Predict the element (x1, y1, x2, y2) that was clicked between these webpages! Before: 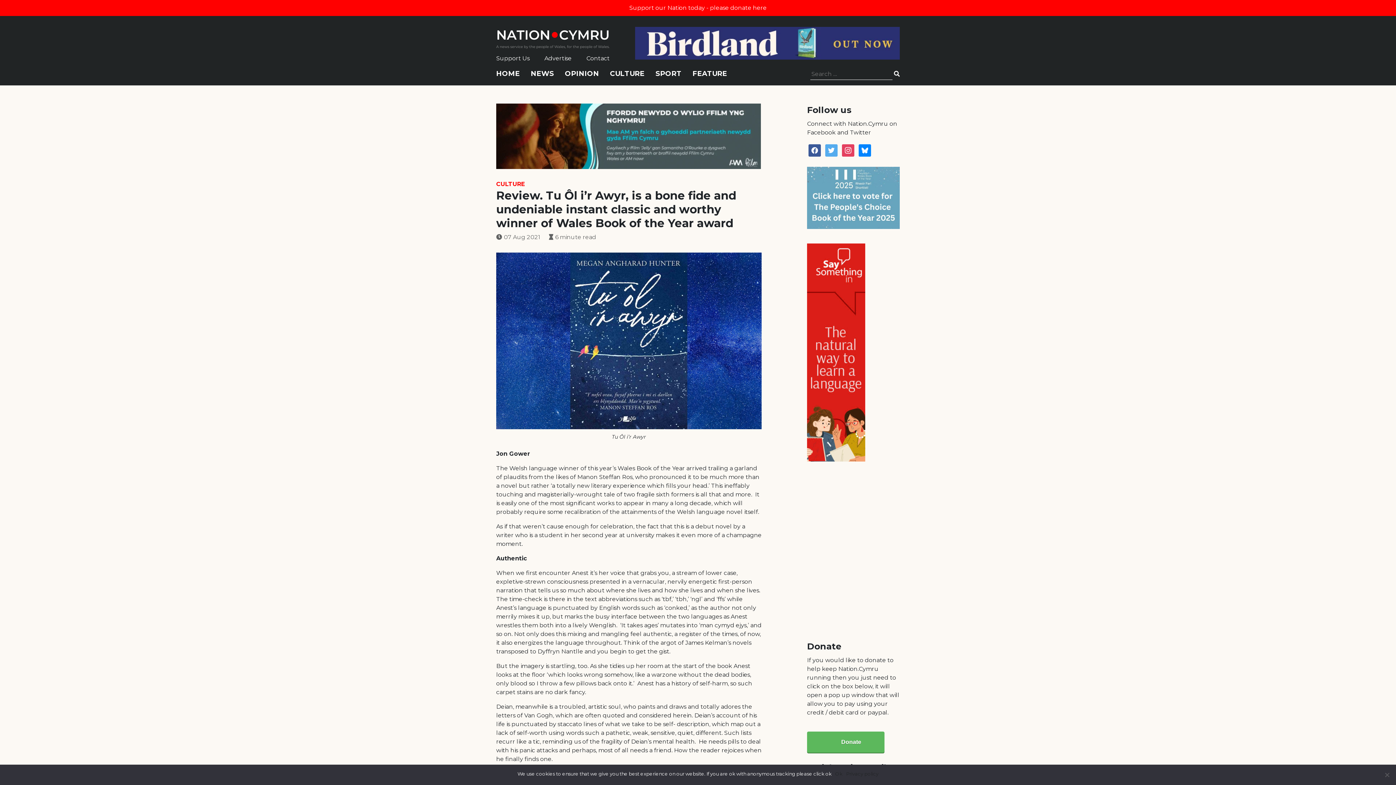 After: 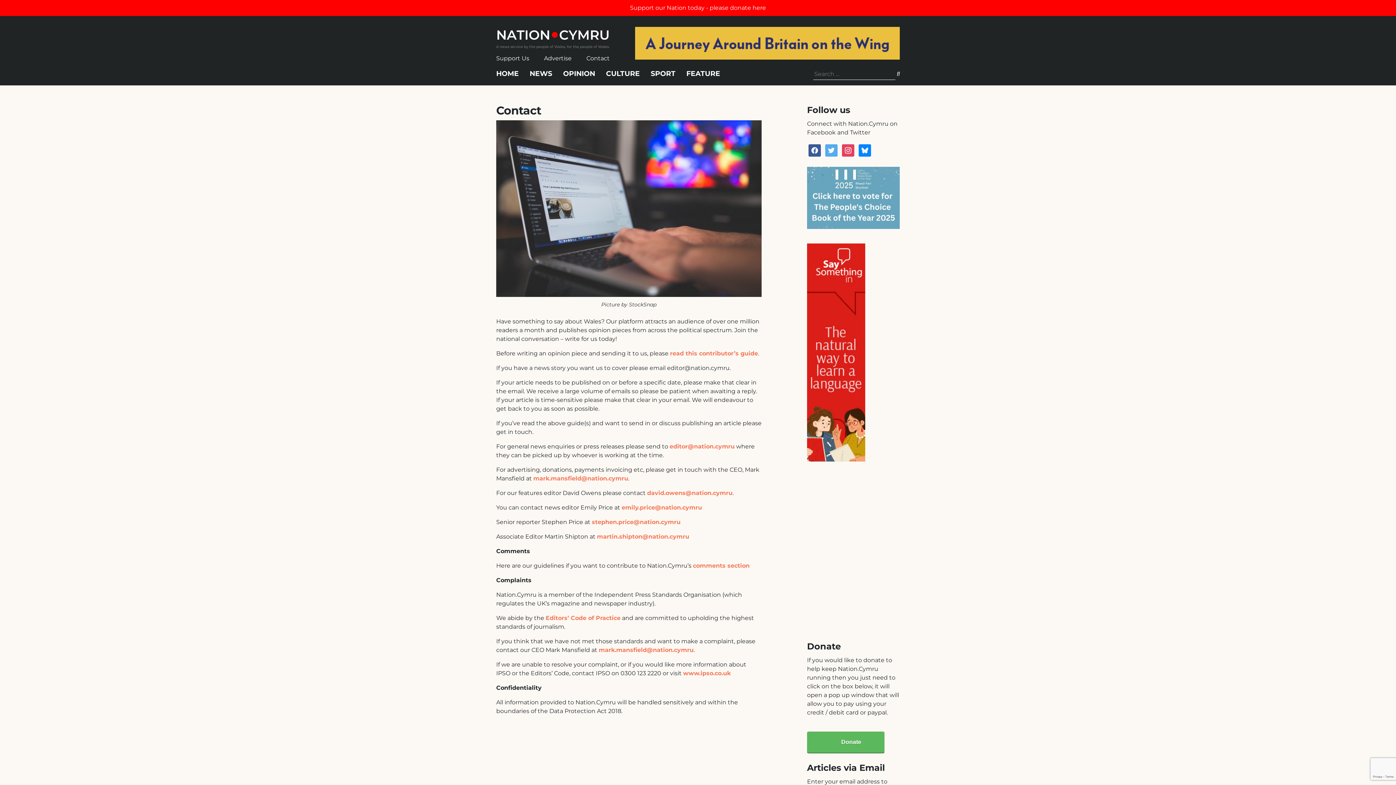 Action: bbox: (586, 54, 609, 61) label: Contact